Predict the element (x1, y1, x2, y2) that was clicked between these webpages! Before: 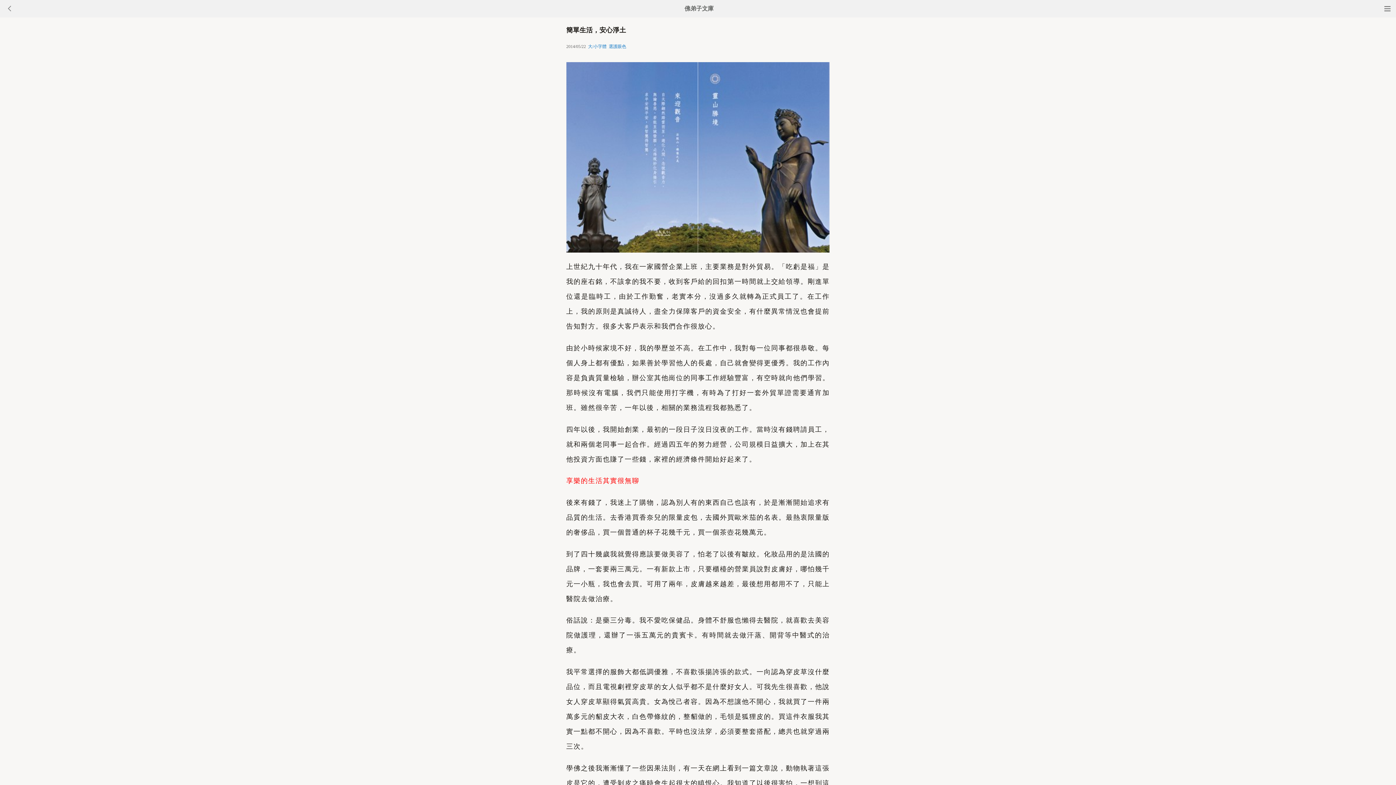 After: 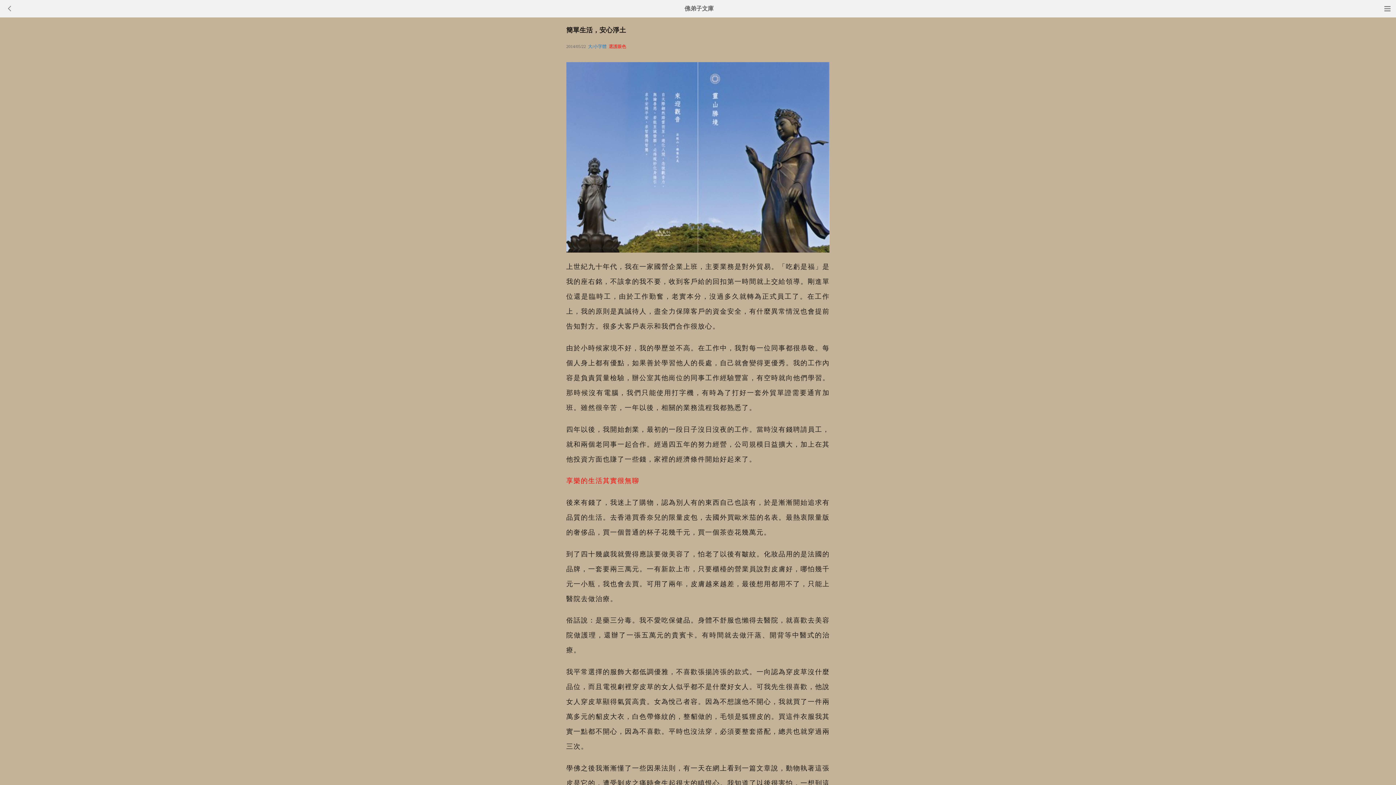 Action: bbox: (608, 44, 626, 49) label: 選護眼色